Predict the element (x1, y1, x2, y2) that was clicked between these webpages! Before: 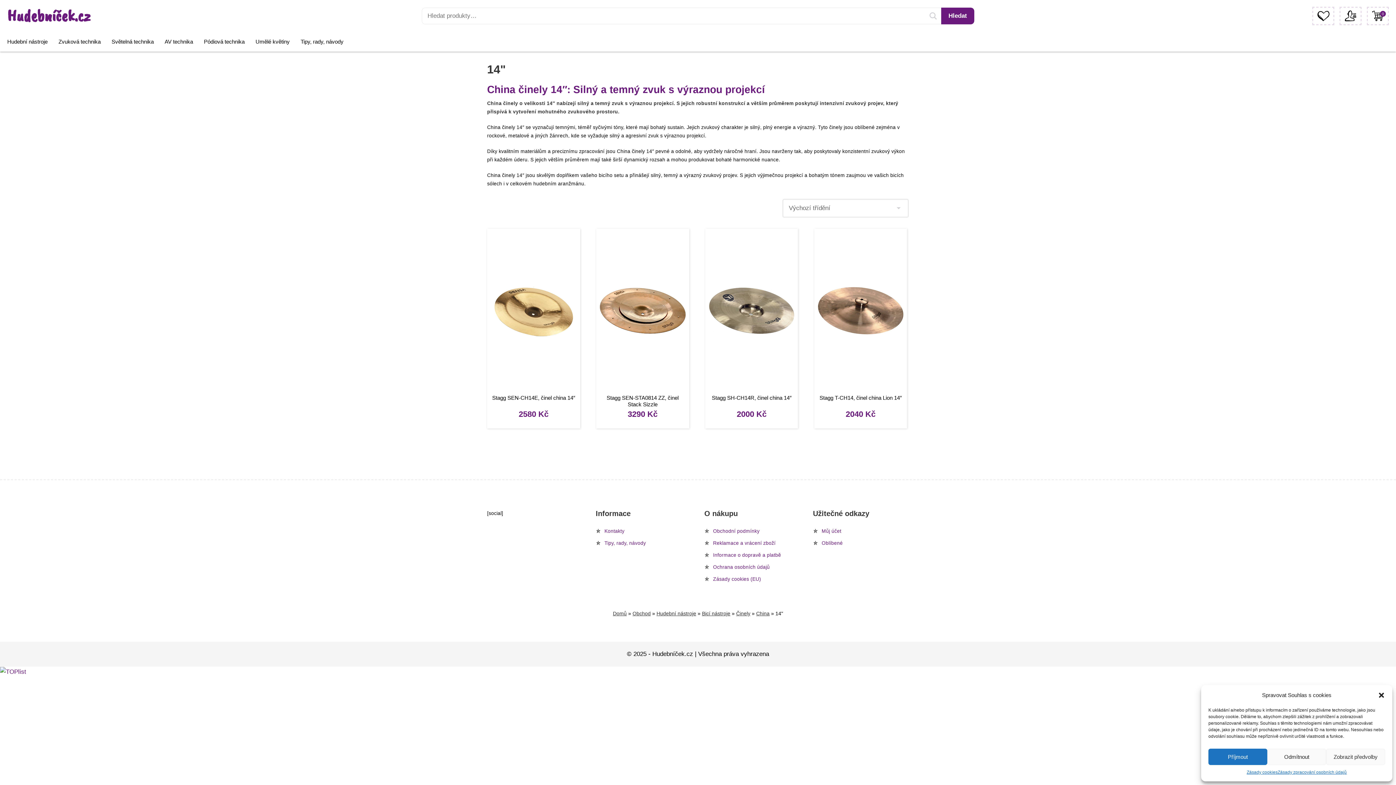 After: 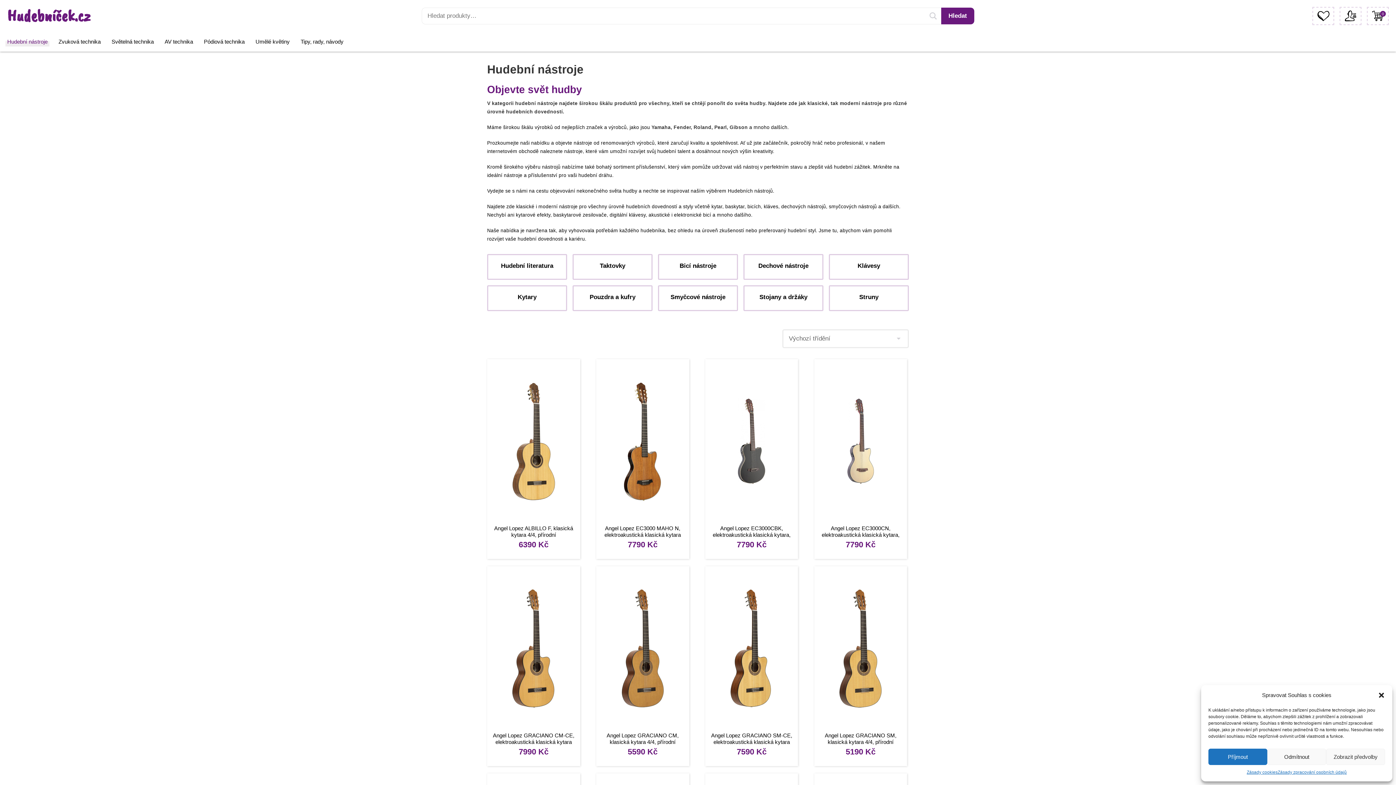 Action: label: Hudební nástroje bbox: (1, 31, 53, 51)